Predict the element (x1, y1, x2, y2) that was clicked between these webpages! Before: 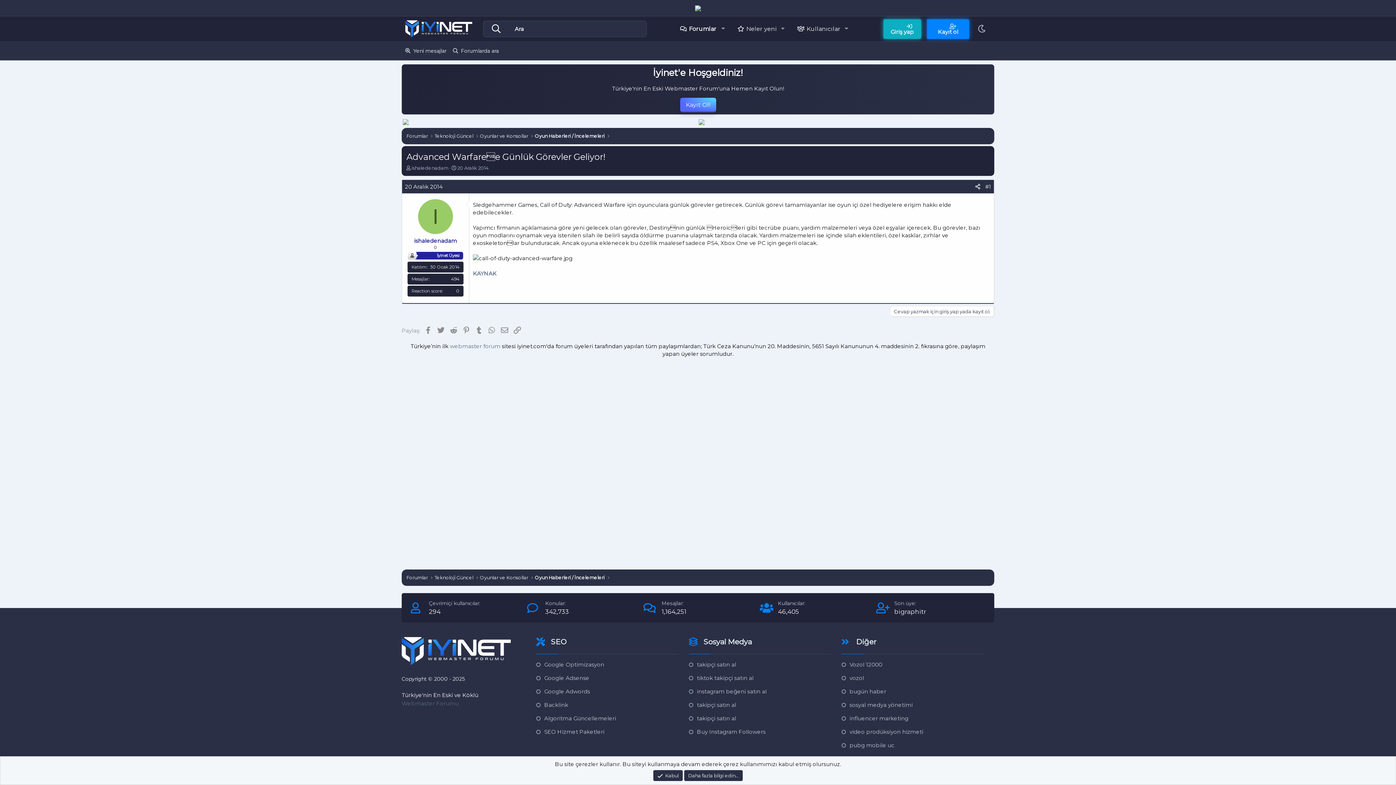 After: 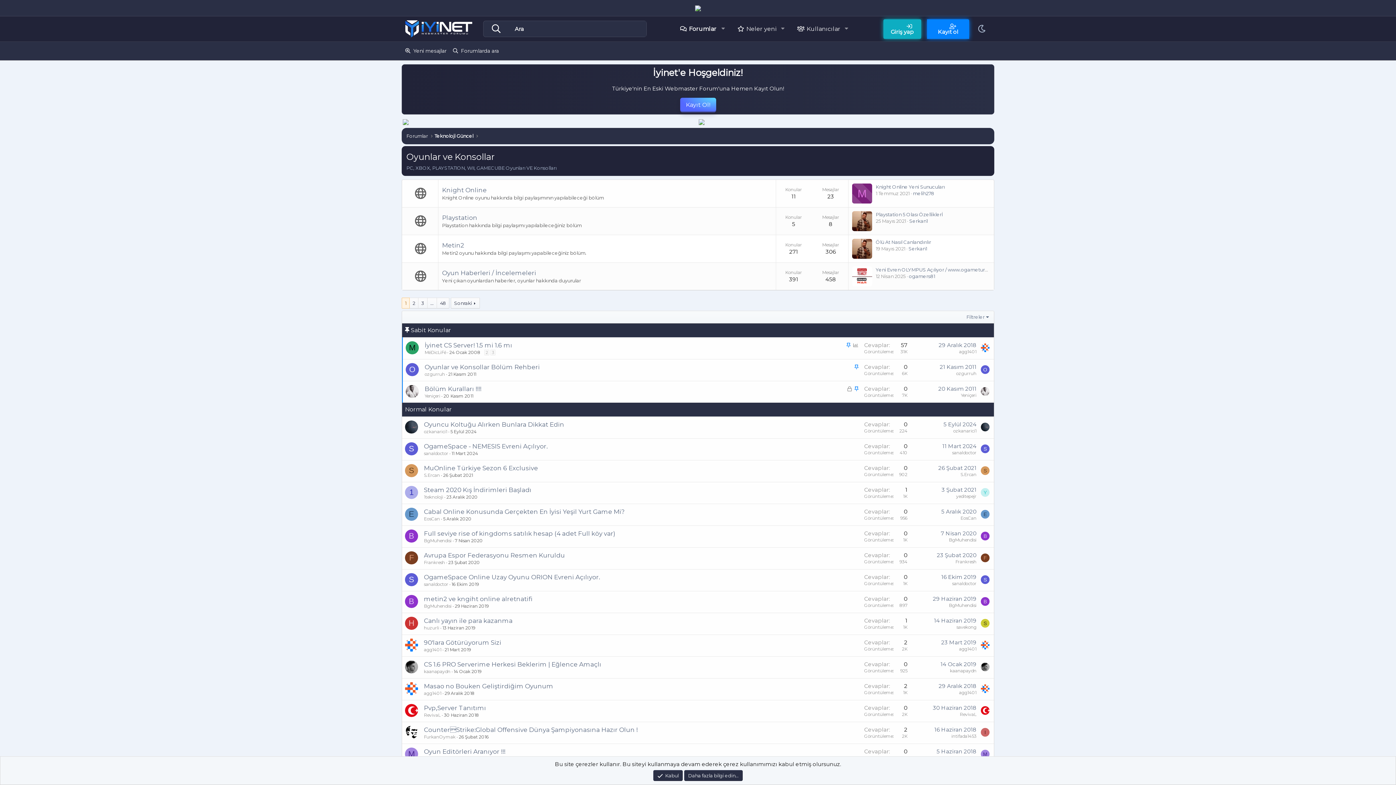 Action: bbox: (480, 132, 528, 139) label: Oyunlar ve Konsollar